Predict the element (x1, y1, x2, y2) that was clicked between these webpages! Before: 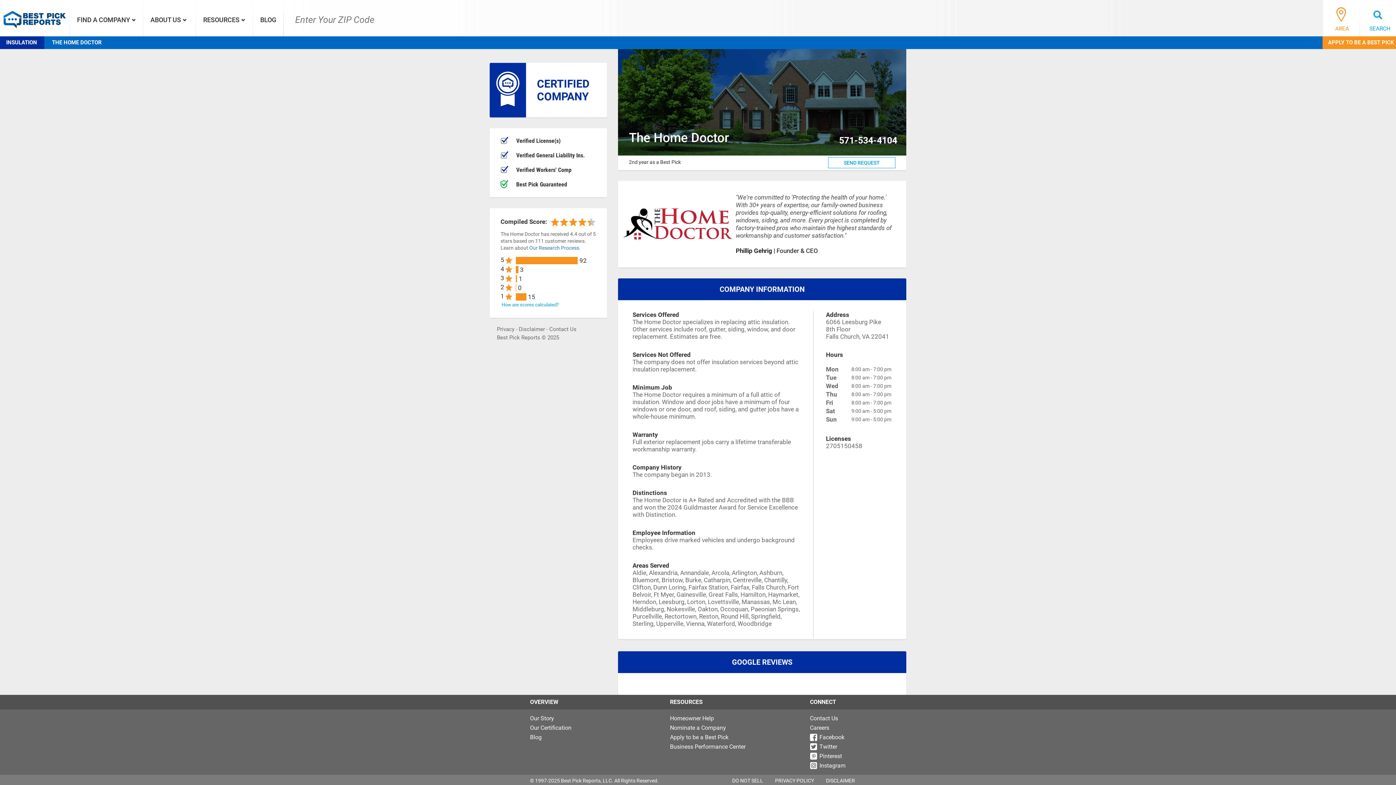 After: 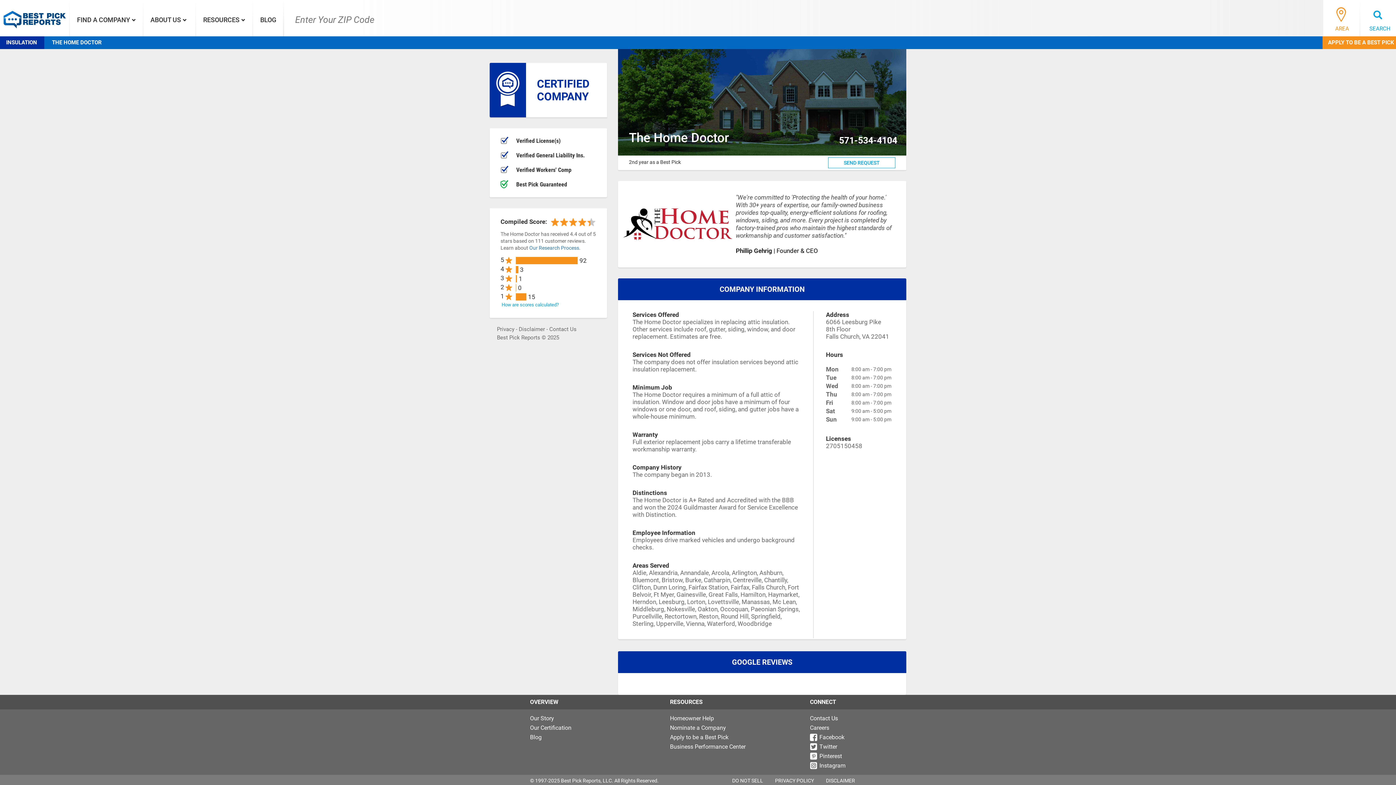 Action: bbox: (670, 743, 745, 750) label: Business Performance Center